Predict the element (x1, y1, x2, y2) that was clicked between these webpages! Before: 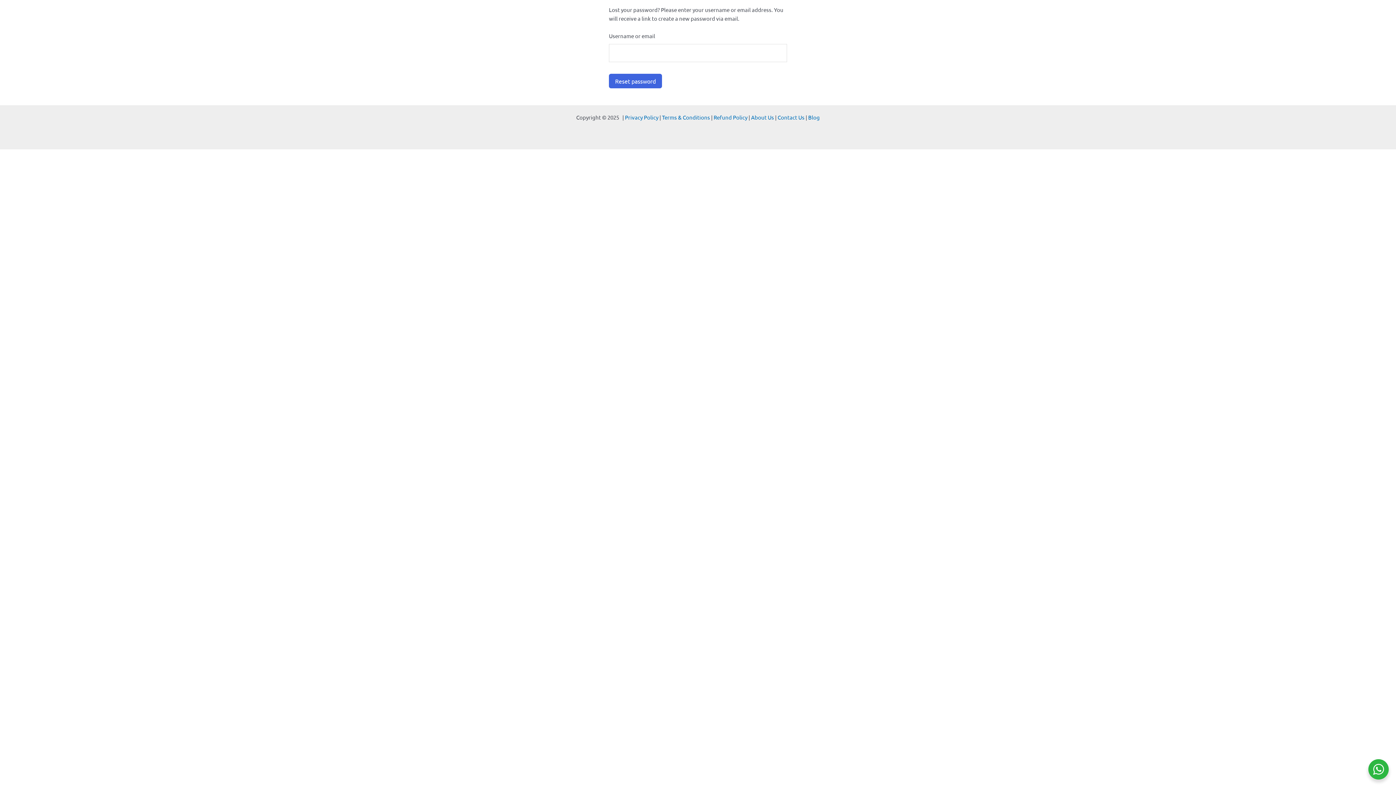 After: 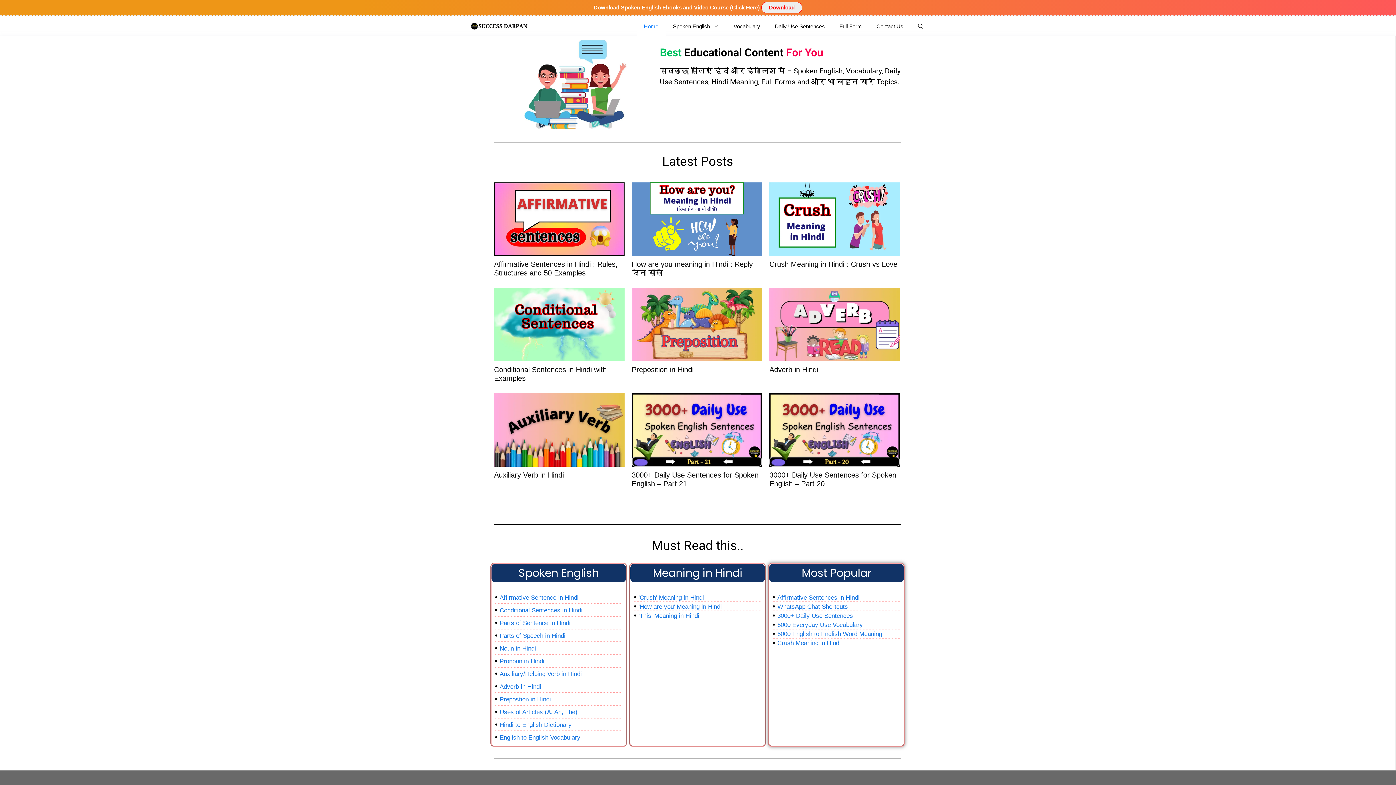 Action: label: Blog bbox: (808, 113, 820, 120)